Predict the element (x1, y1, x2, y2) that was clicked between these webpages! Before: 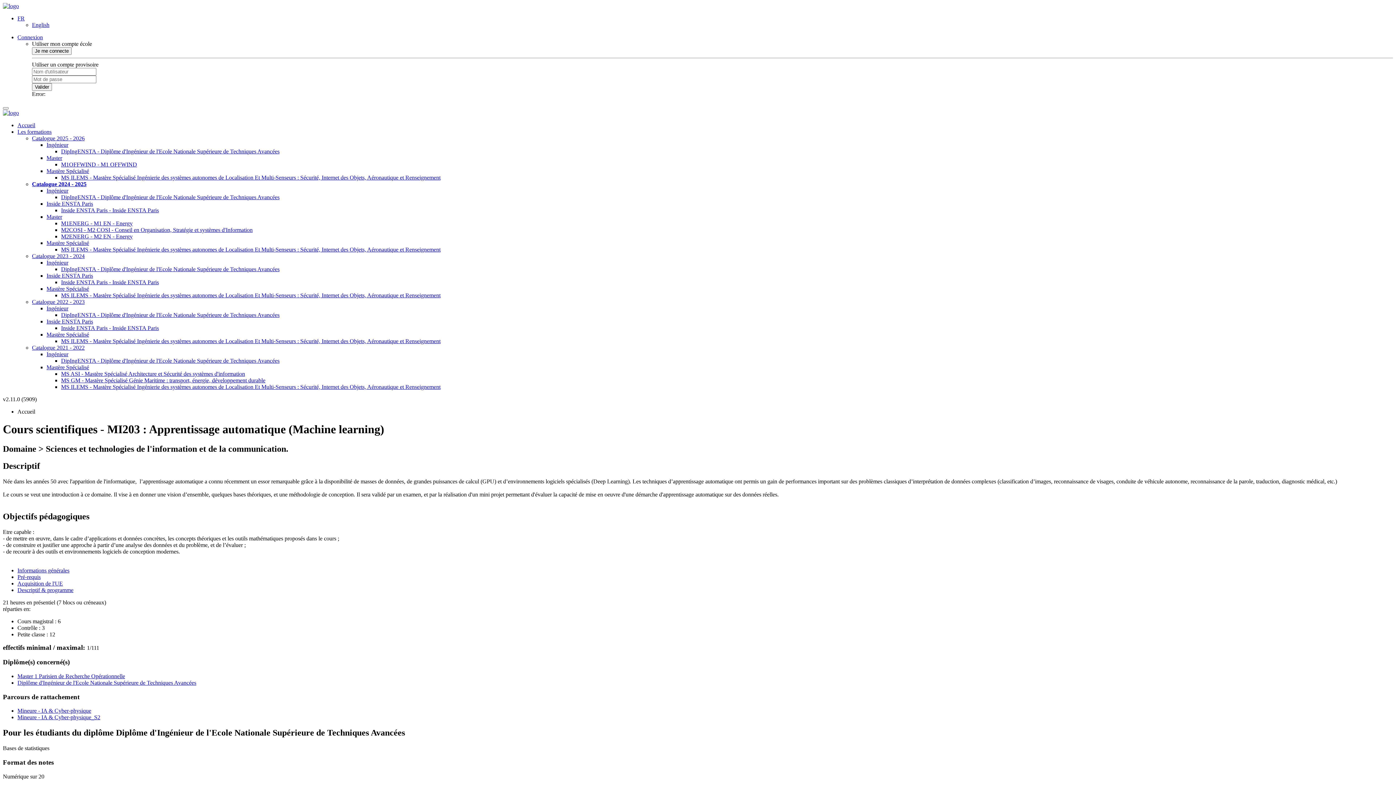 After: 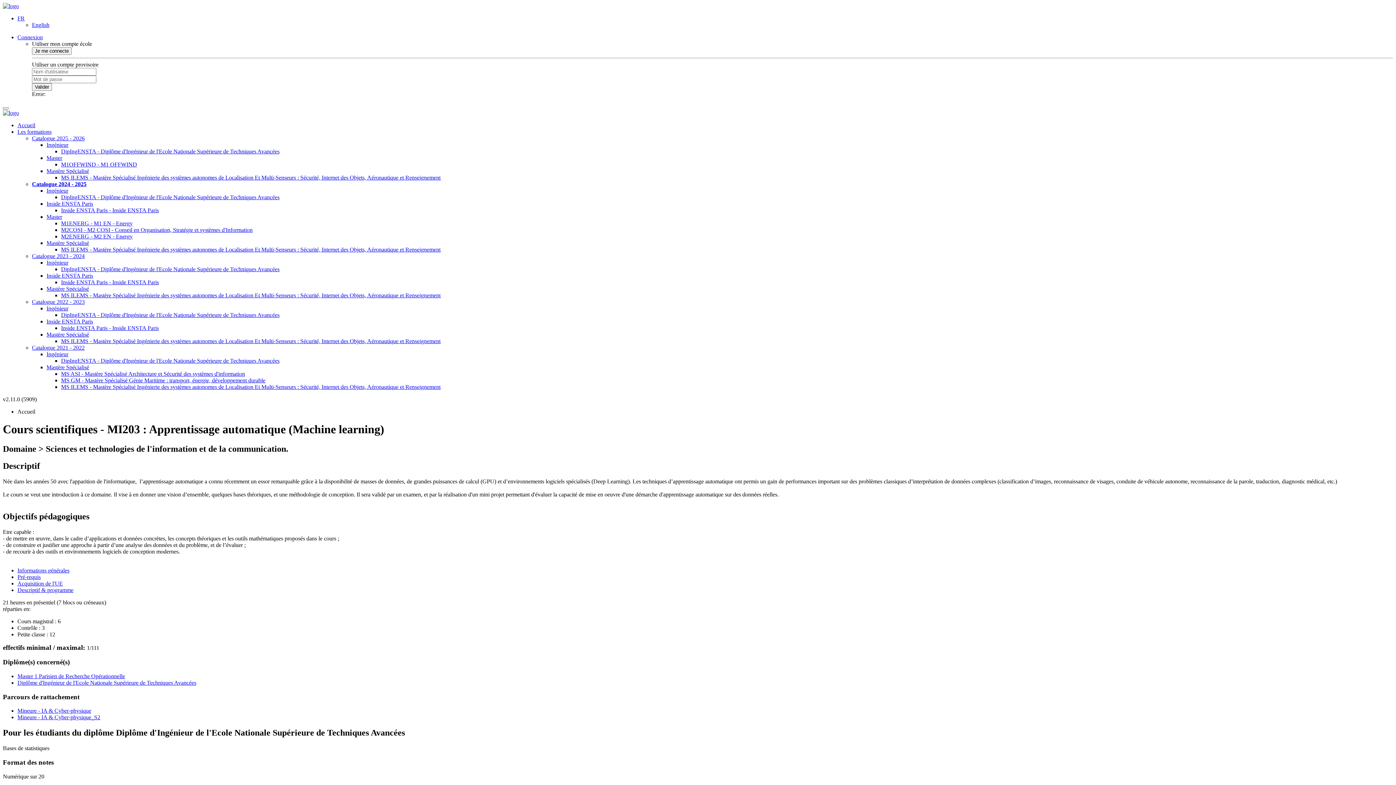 Action: bbox: (17, 15, 24, 21) label: FR